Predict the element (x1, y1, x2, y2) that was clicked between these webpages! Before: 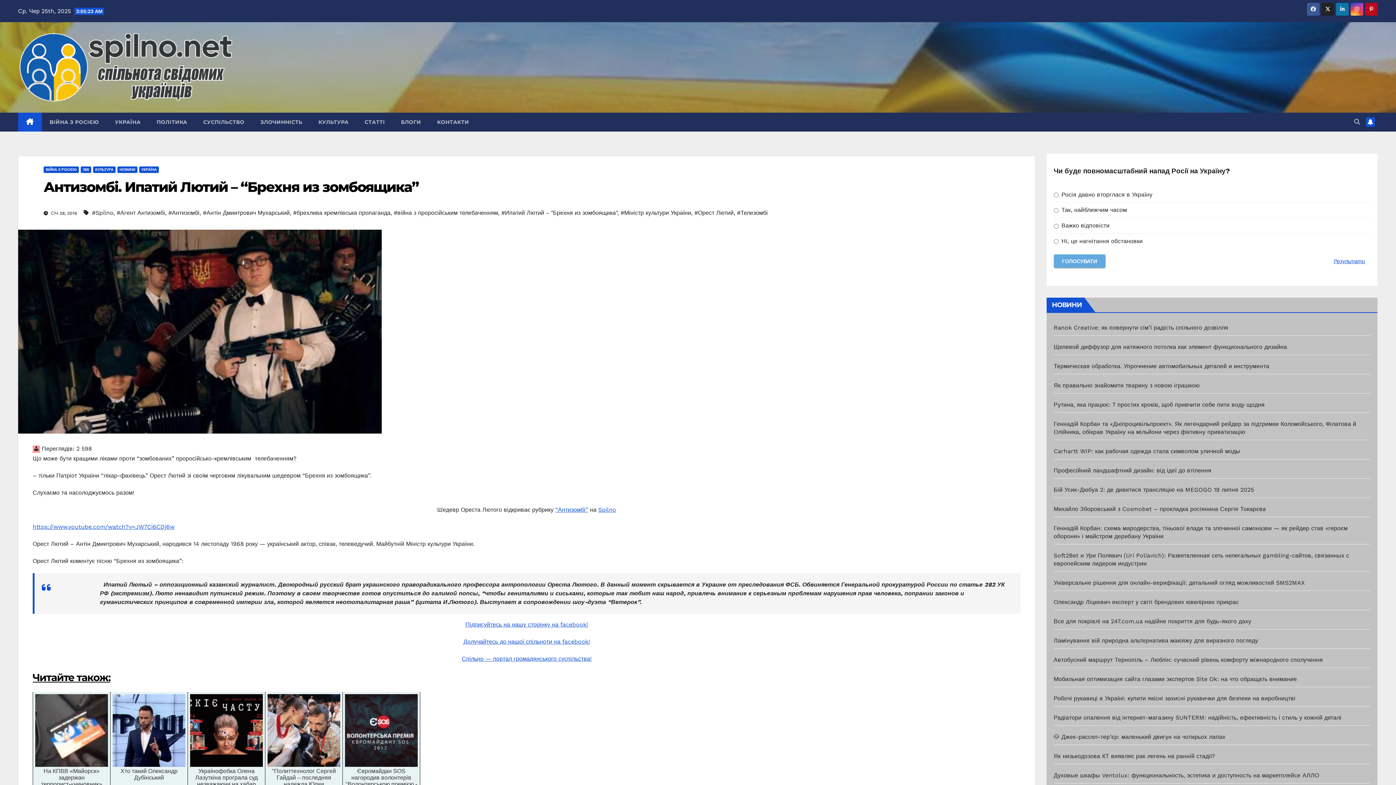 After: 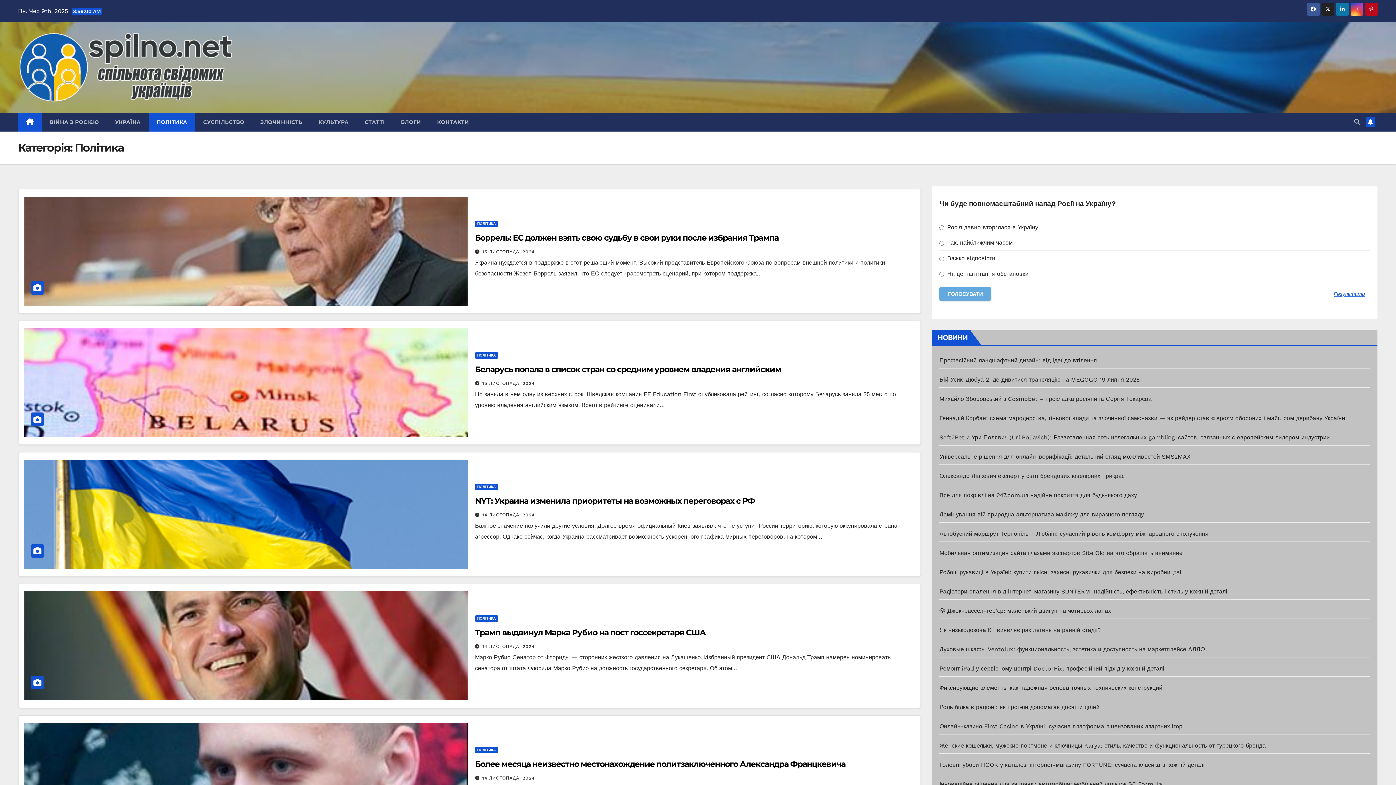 Action: label: ПОЛІТИКА bbox: (148, 112, 195, 131)